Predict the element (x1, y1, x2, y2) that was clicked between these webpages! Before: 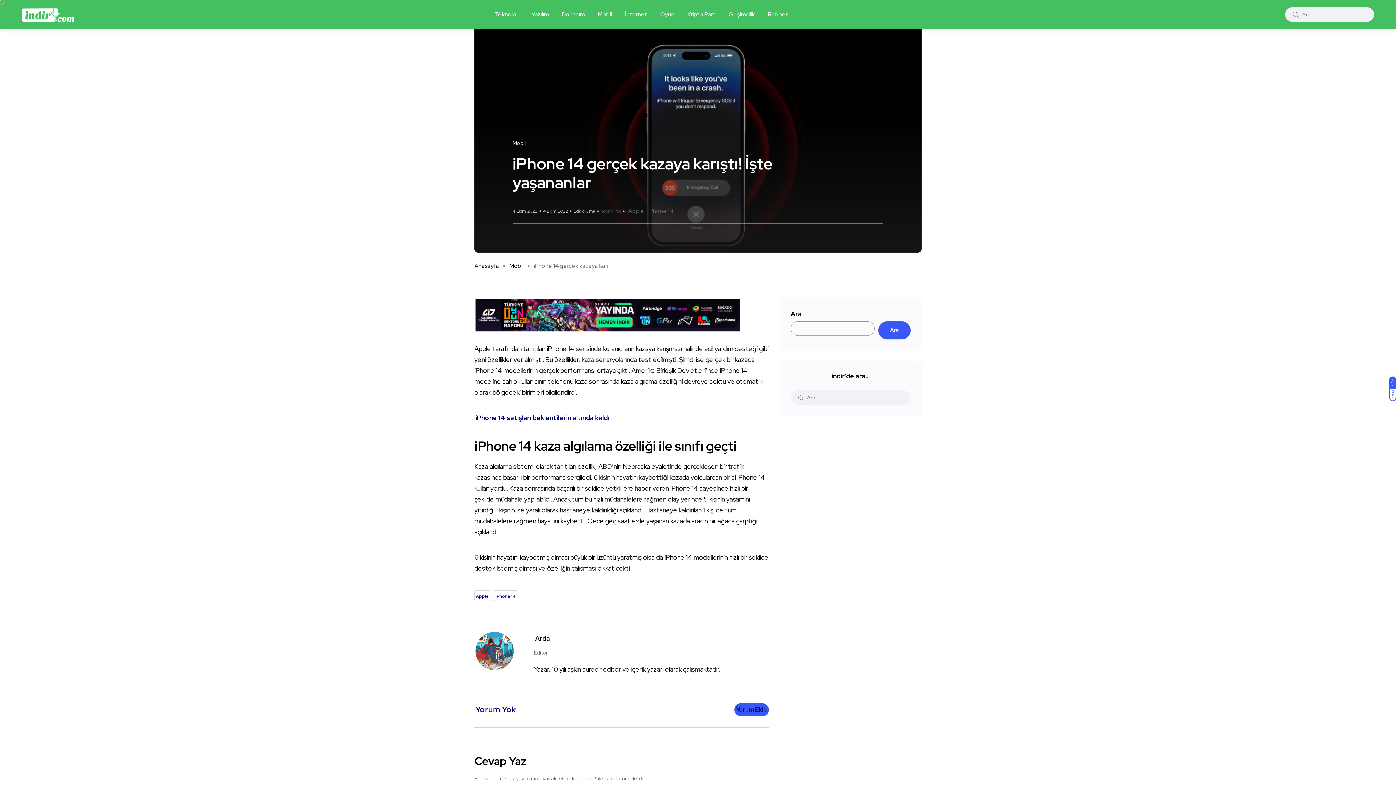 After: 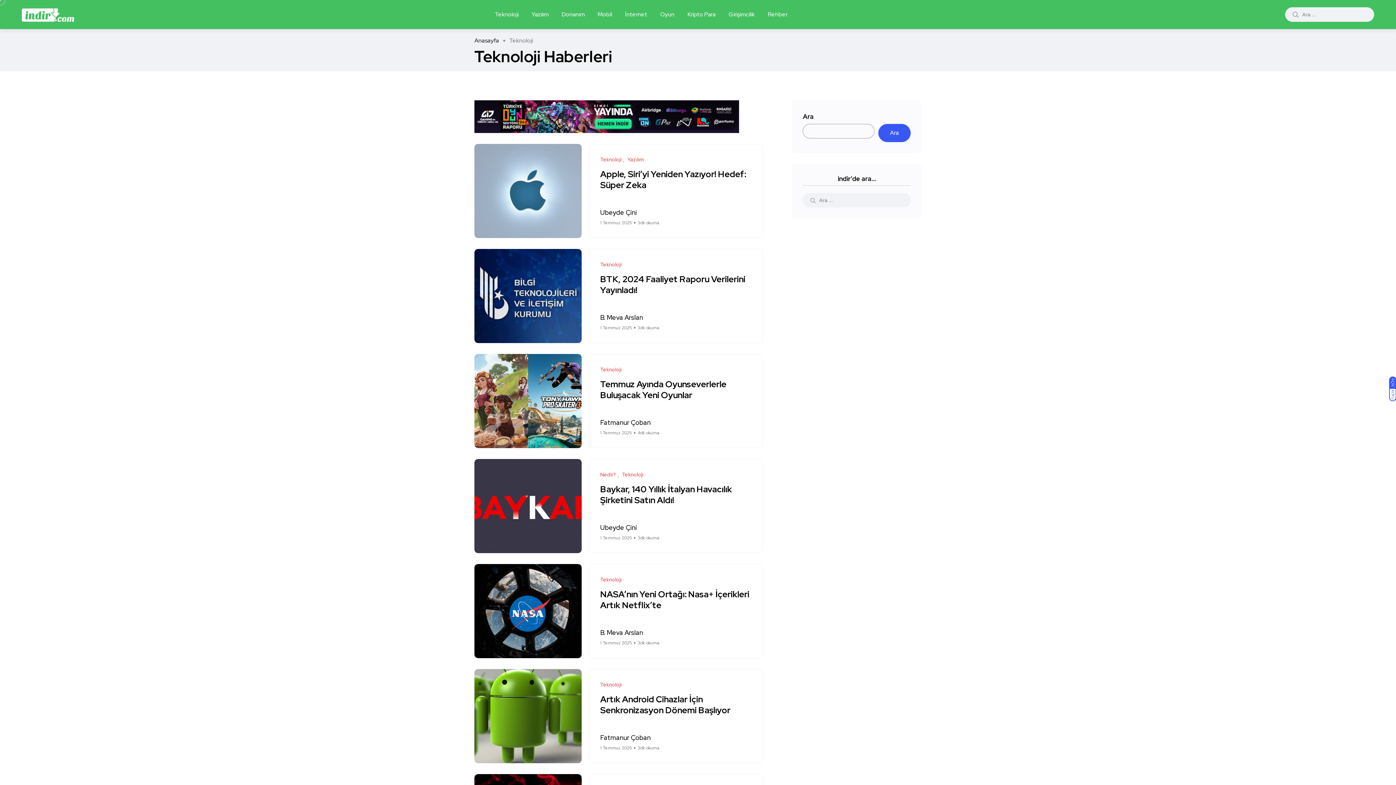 Action: bbox: (495, 0, 518, 29) label: Teknoloji